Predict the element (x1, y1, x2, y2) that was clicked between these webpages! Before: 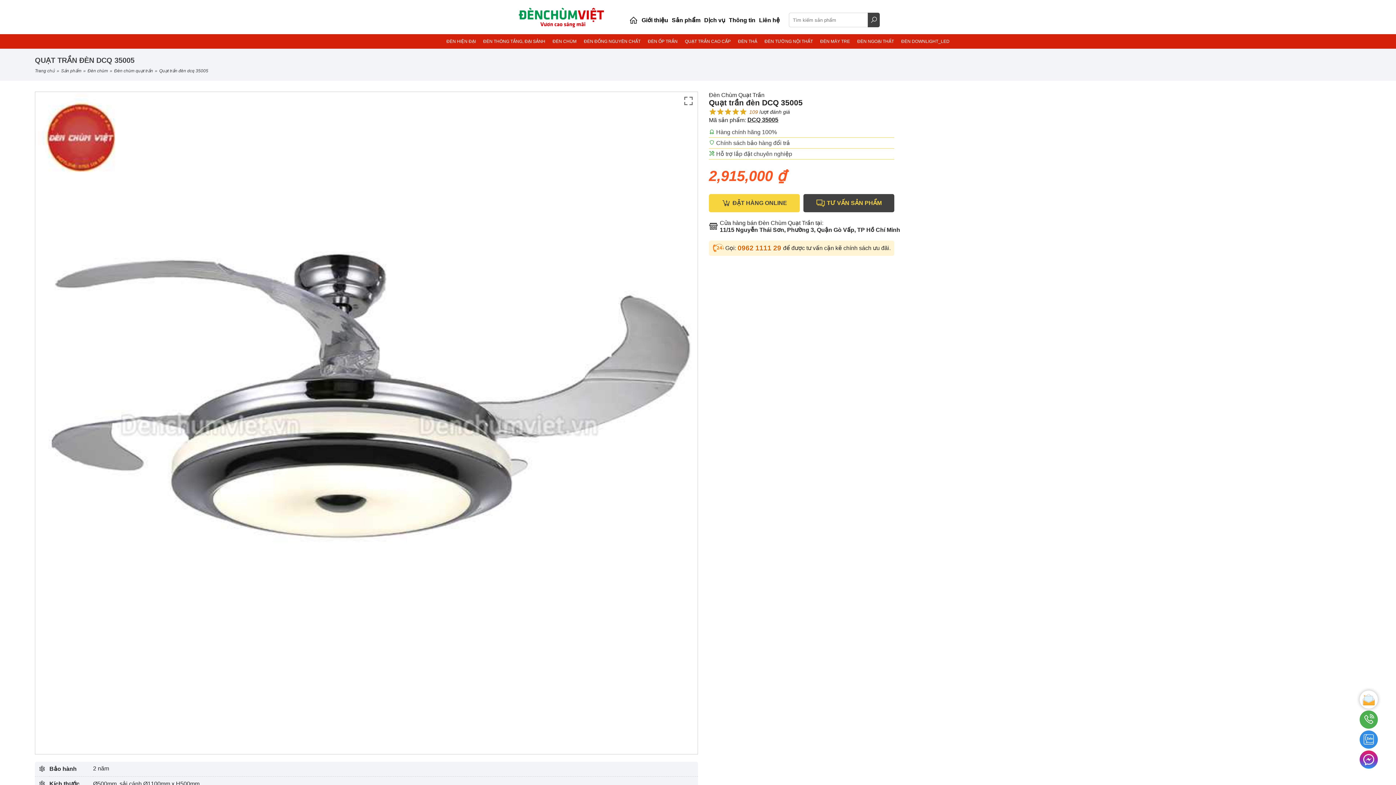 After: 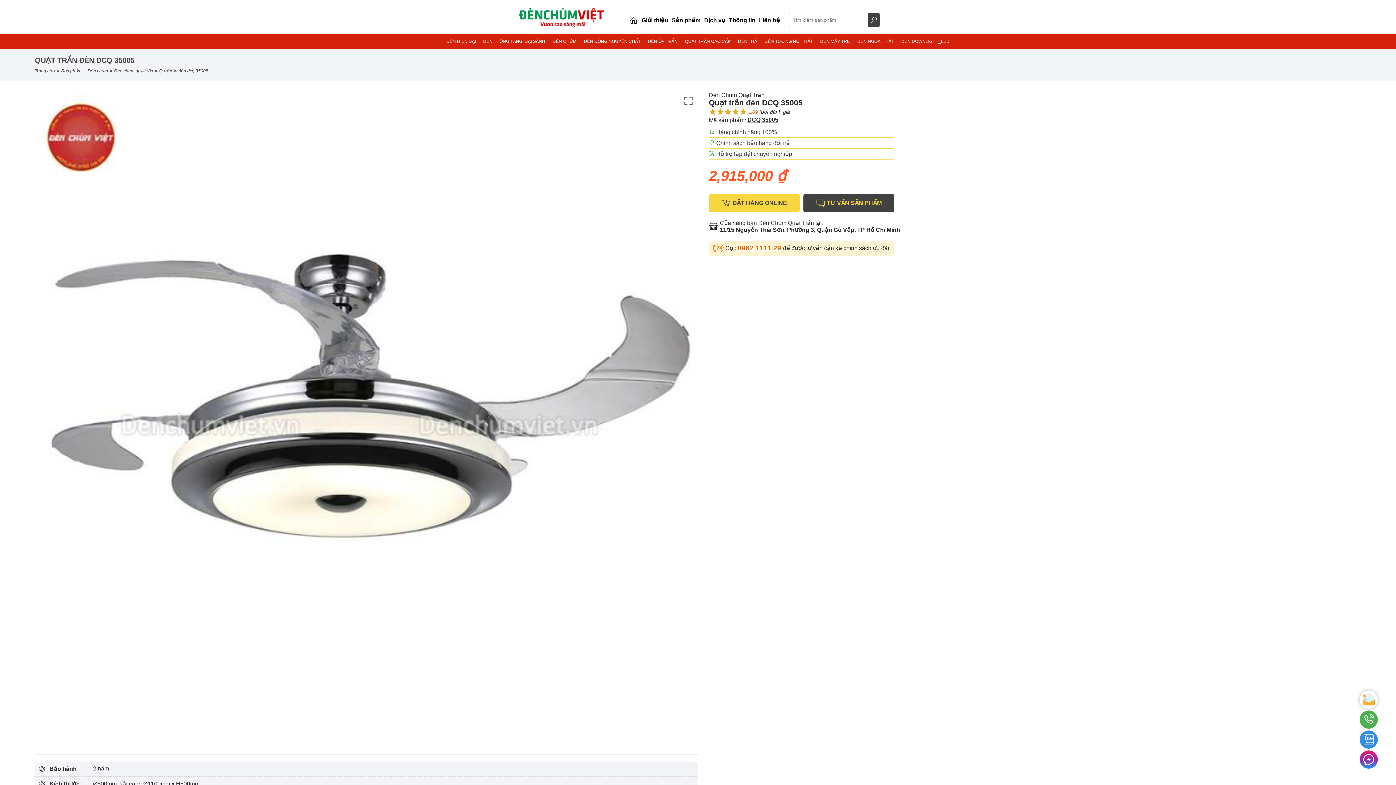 Action: bbox: (1360, 710, 1378, 729)